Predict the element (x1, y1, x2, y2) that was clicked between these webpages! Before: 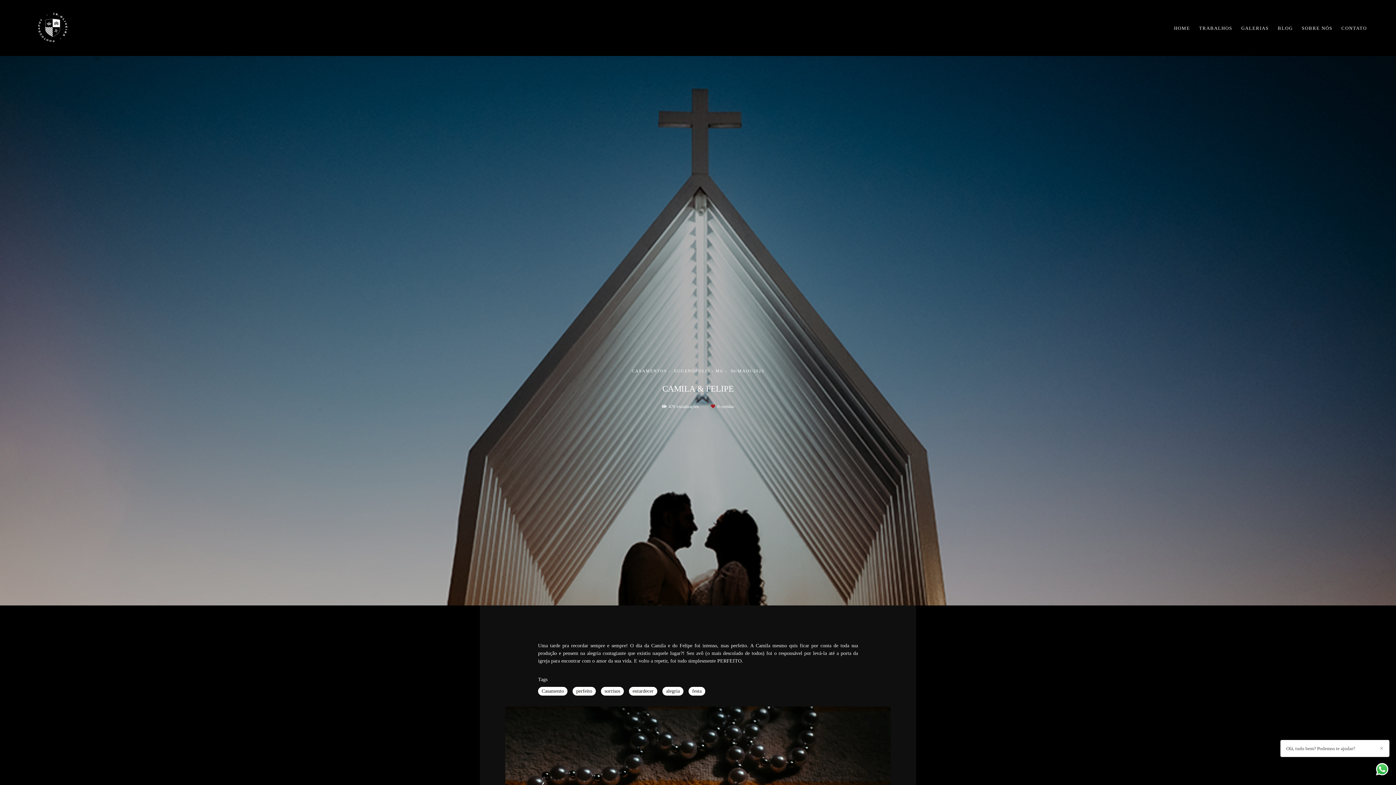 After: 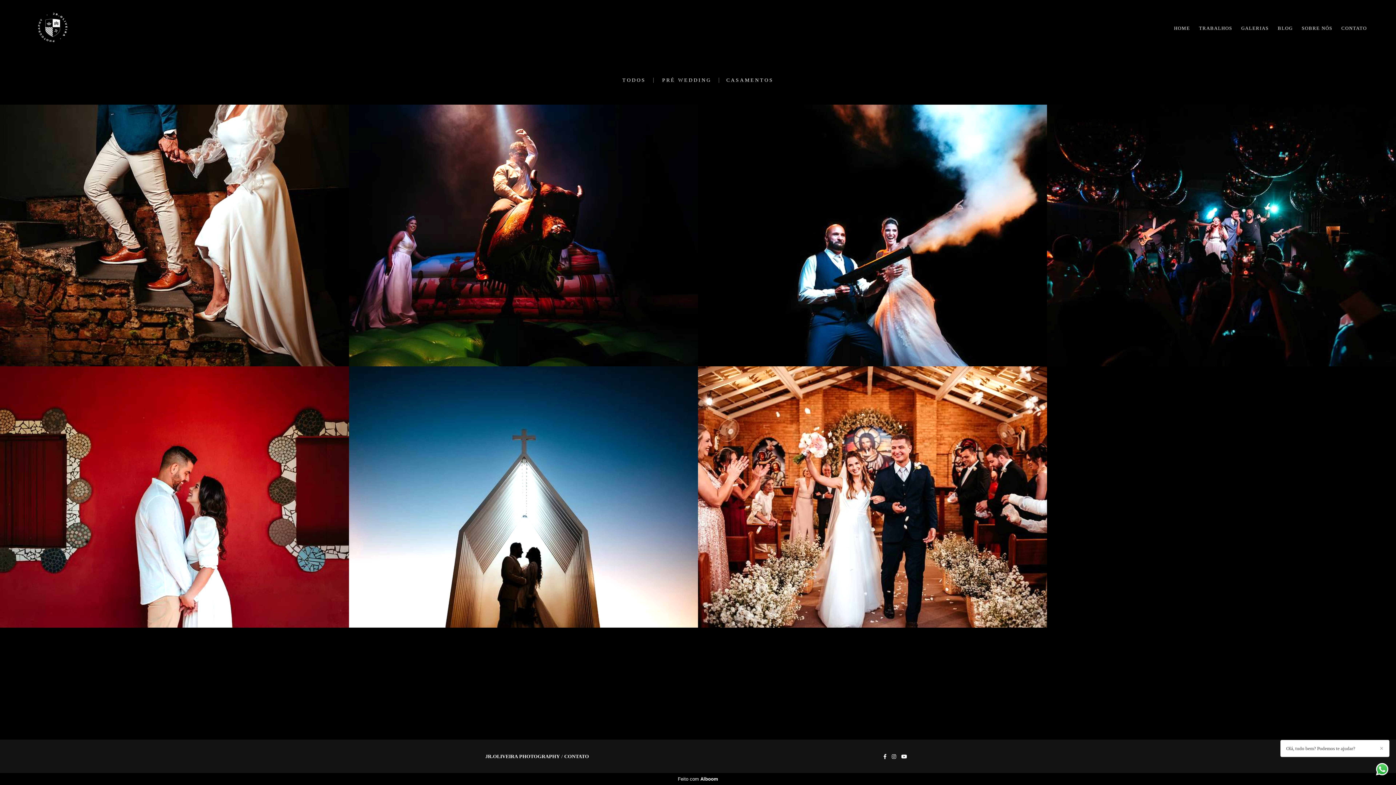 Action: label: alegria bbox: (662, 687, 683, 696)